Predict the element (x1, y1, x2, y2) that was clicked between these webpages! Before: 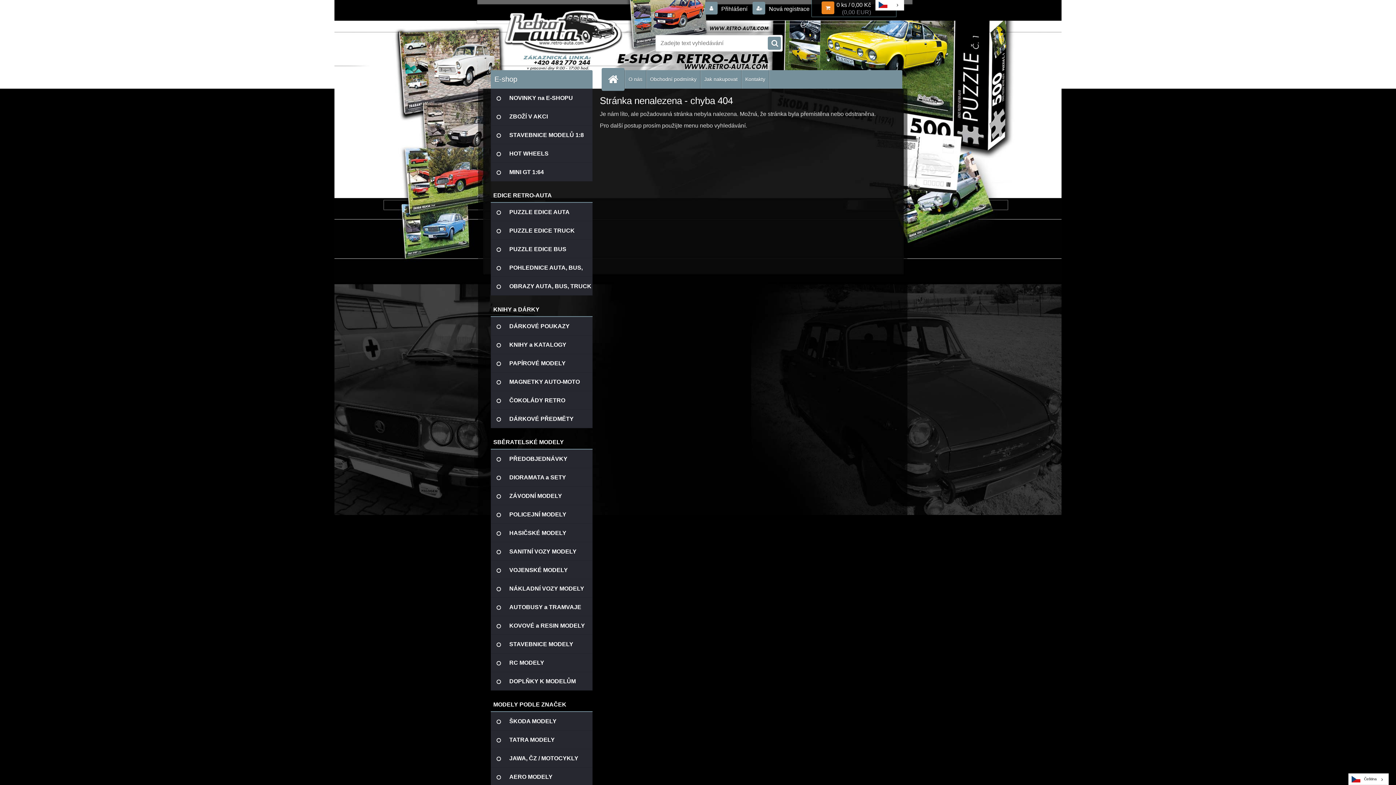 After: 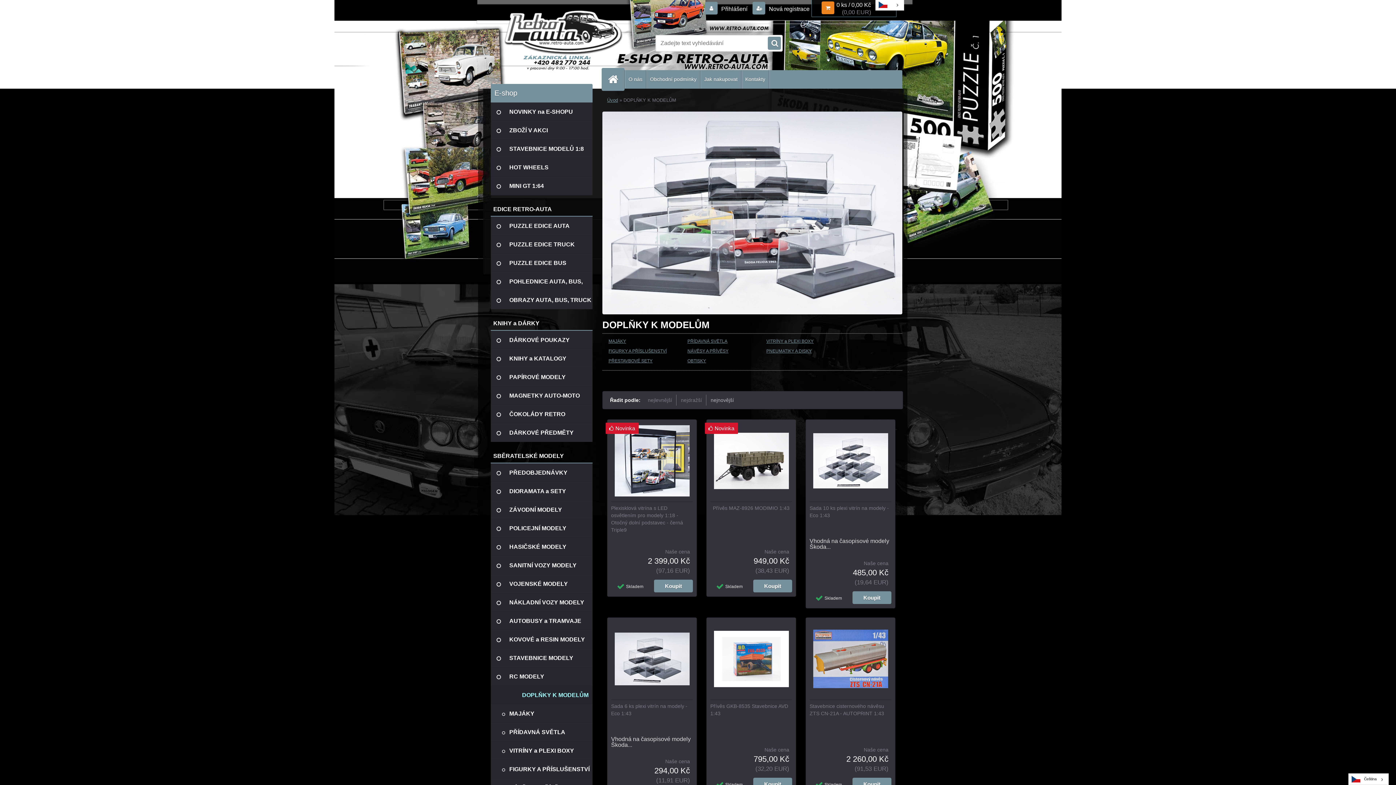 Action: label: DOPLŇKY K MODELŮM bbox: (490, 672, 592, 690)